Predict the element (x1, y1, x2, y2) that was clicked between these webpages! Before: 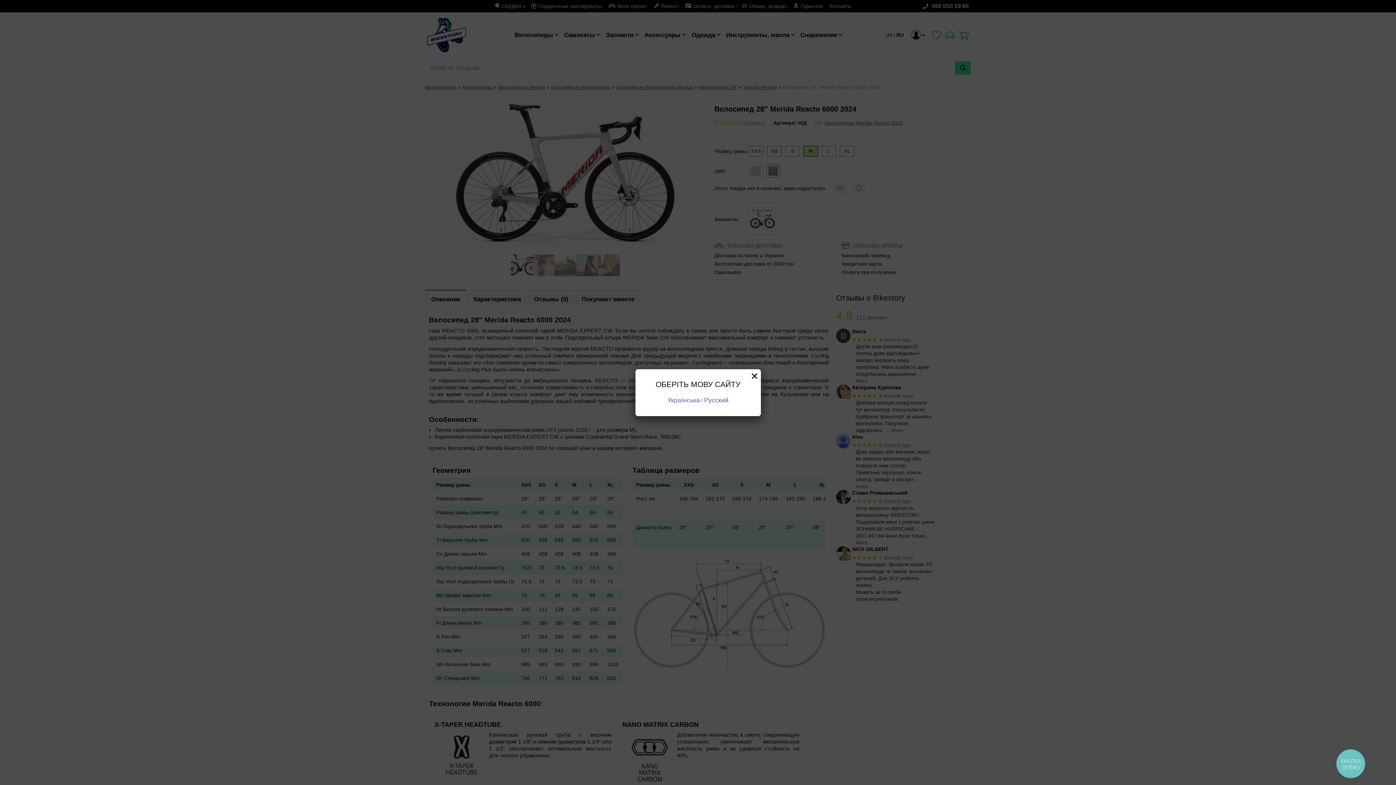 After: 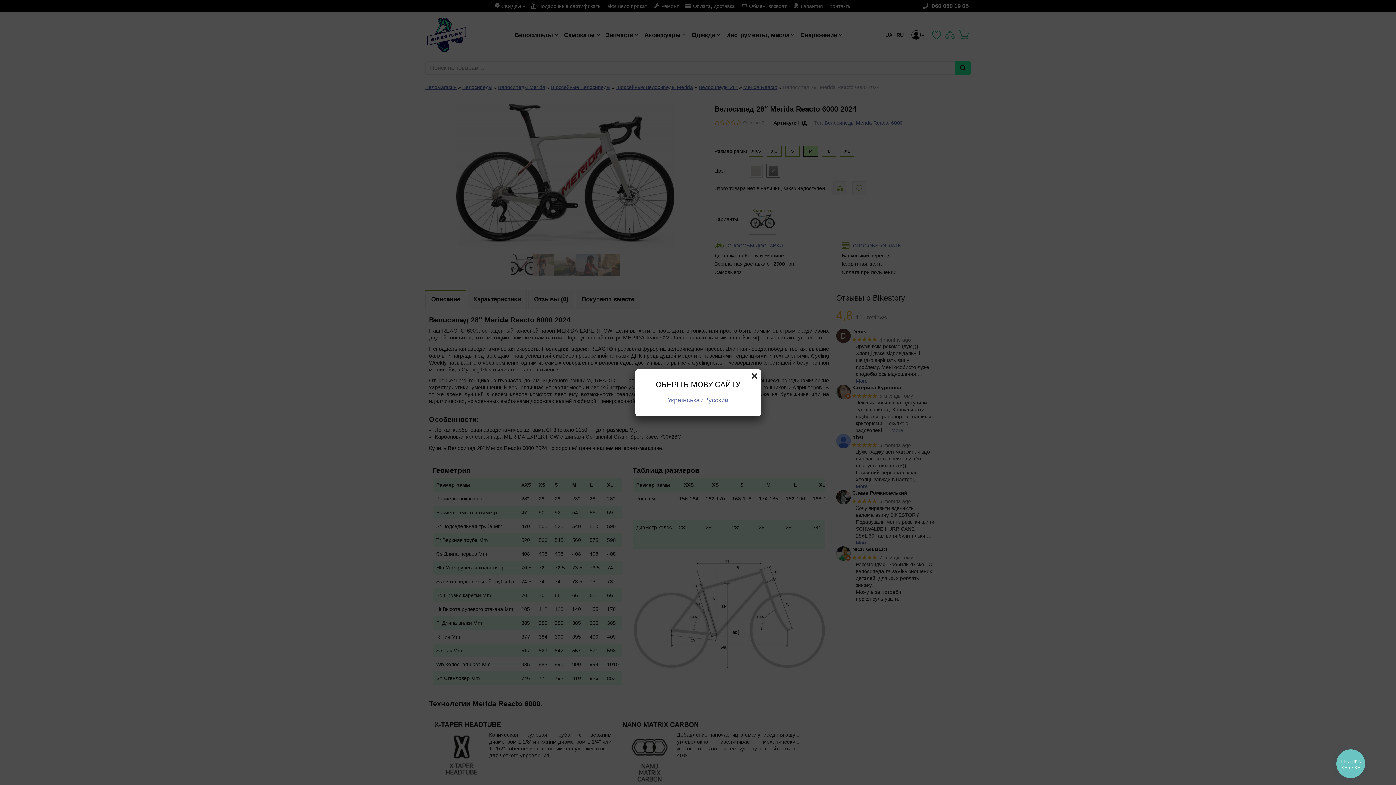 Action: bbox: (704, 396, 728, 403) label: Русский